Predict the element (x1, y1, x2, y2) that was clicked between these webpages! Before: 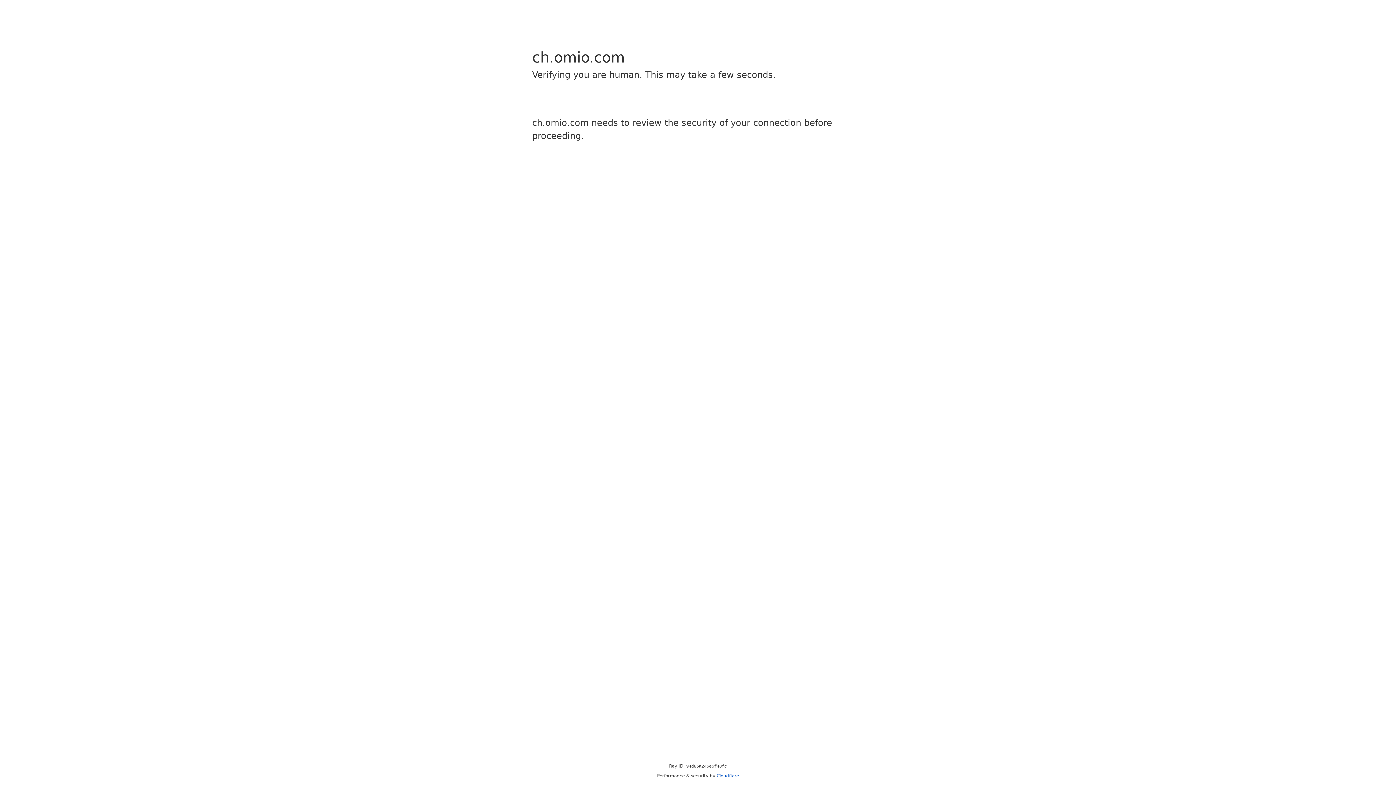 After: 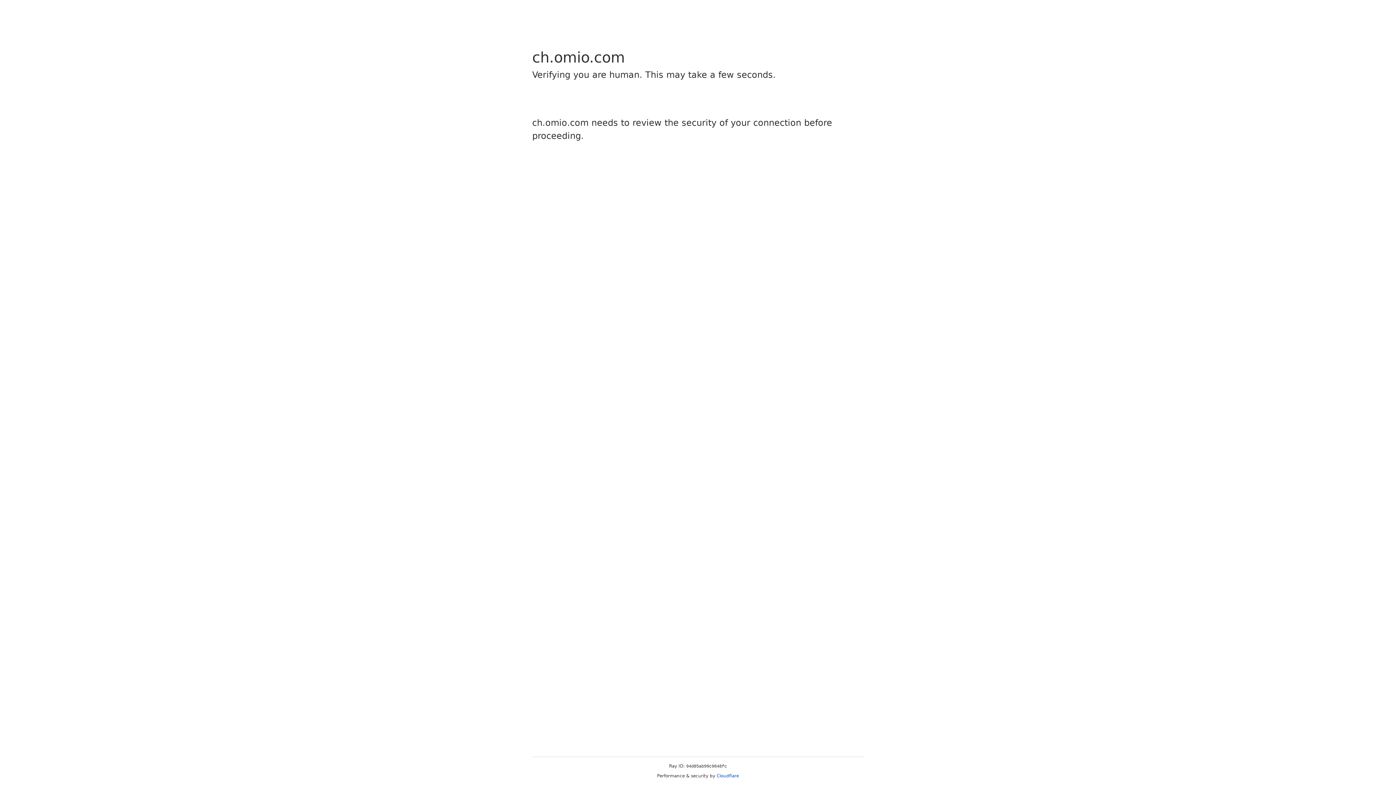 Action: bbox: (716, 773, 739, 778) label: Cloudflare